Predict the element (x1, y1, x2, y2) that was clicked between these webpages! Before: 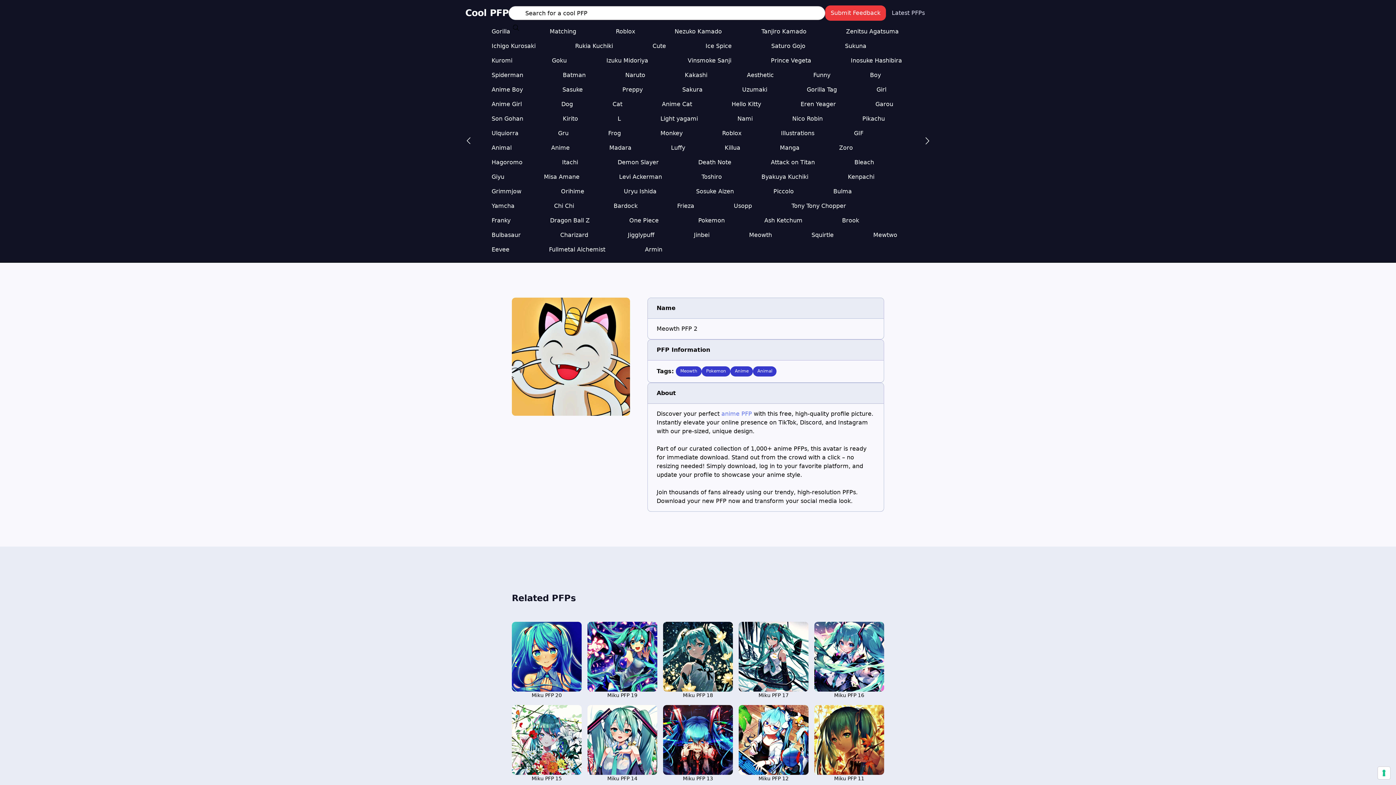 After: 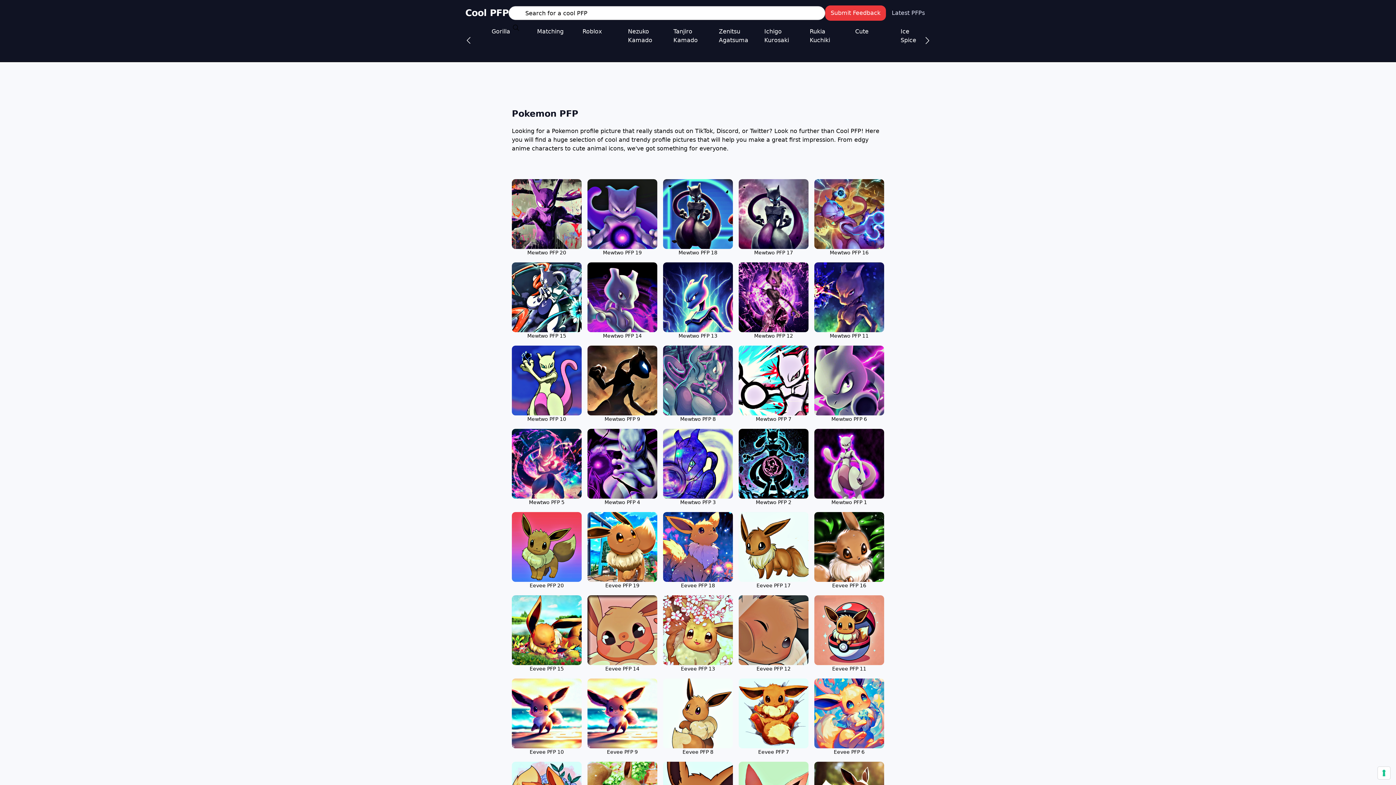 Action: label: Pokemon bbox: (701, 366, 730, 376)